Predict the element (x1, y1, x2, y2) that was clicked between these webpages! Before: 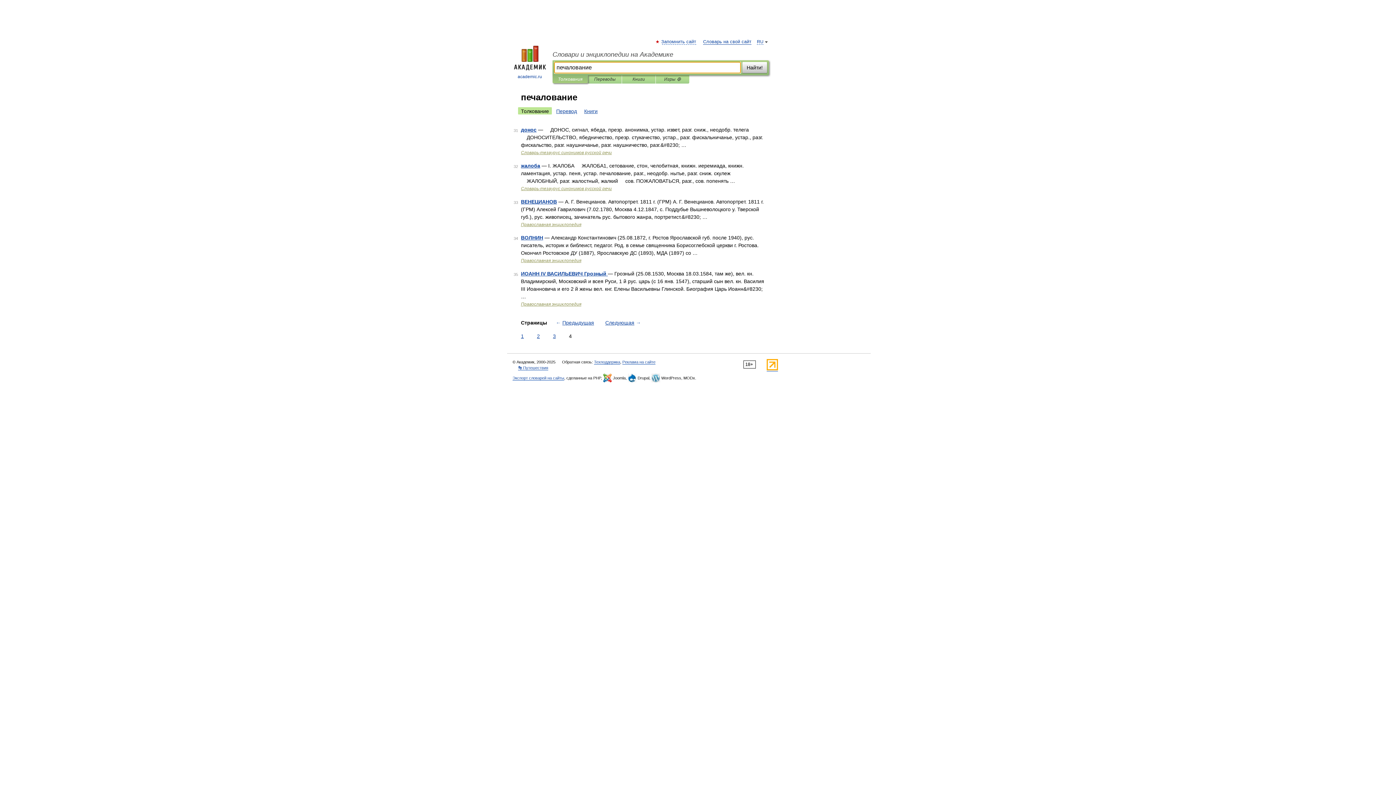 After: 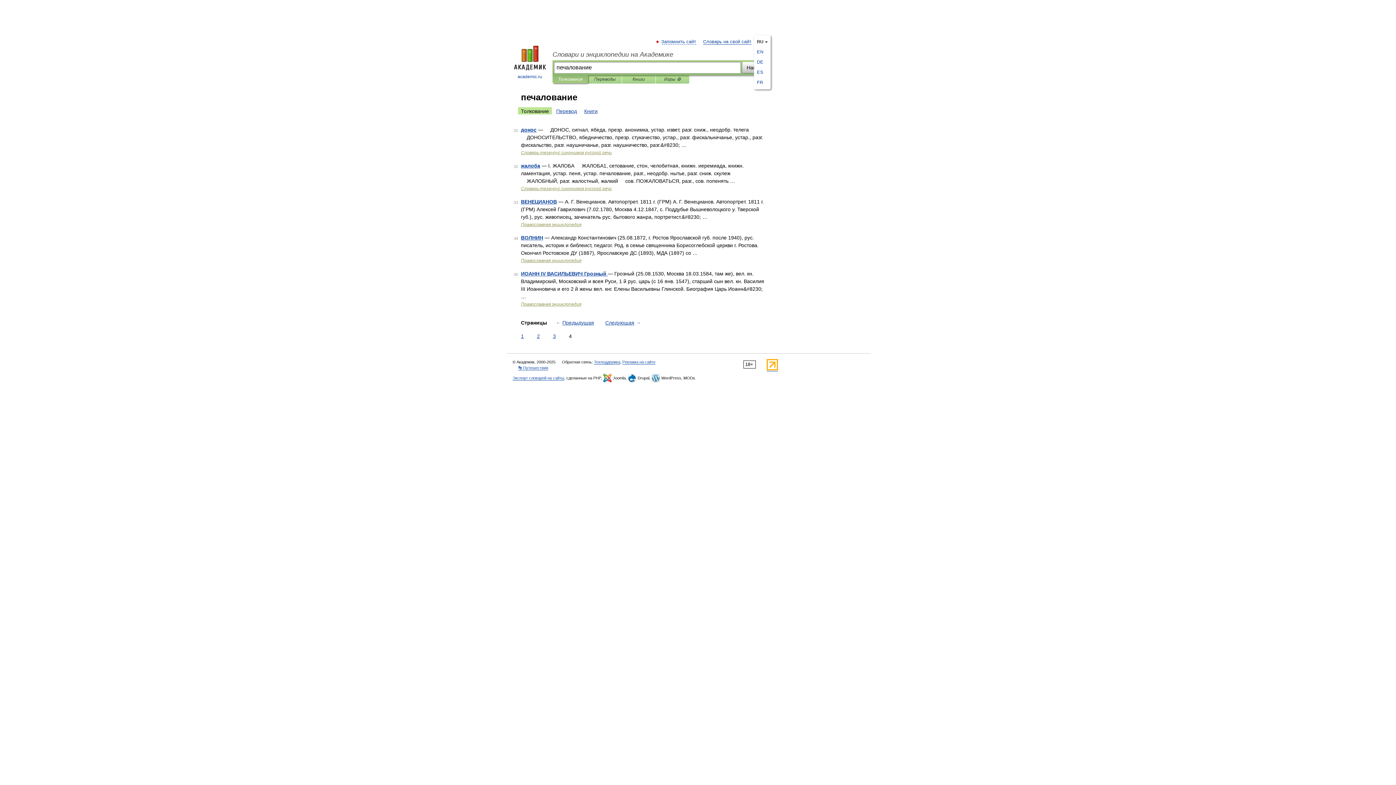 Action: label: RU bbox: (757, 39, 763, 44)